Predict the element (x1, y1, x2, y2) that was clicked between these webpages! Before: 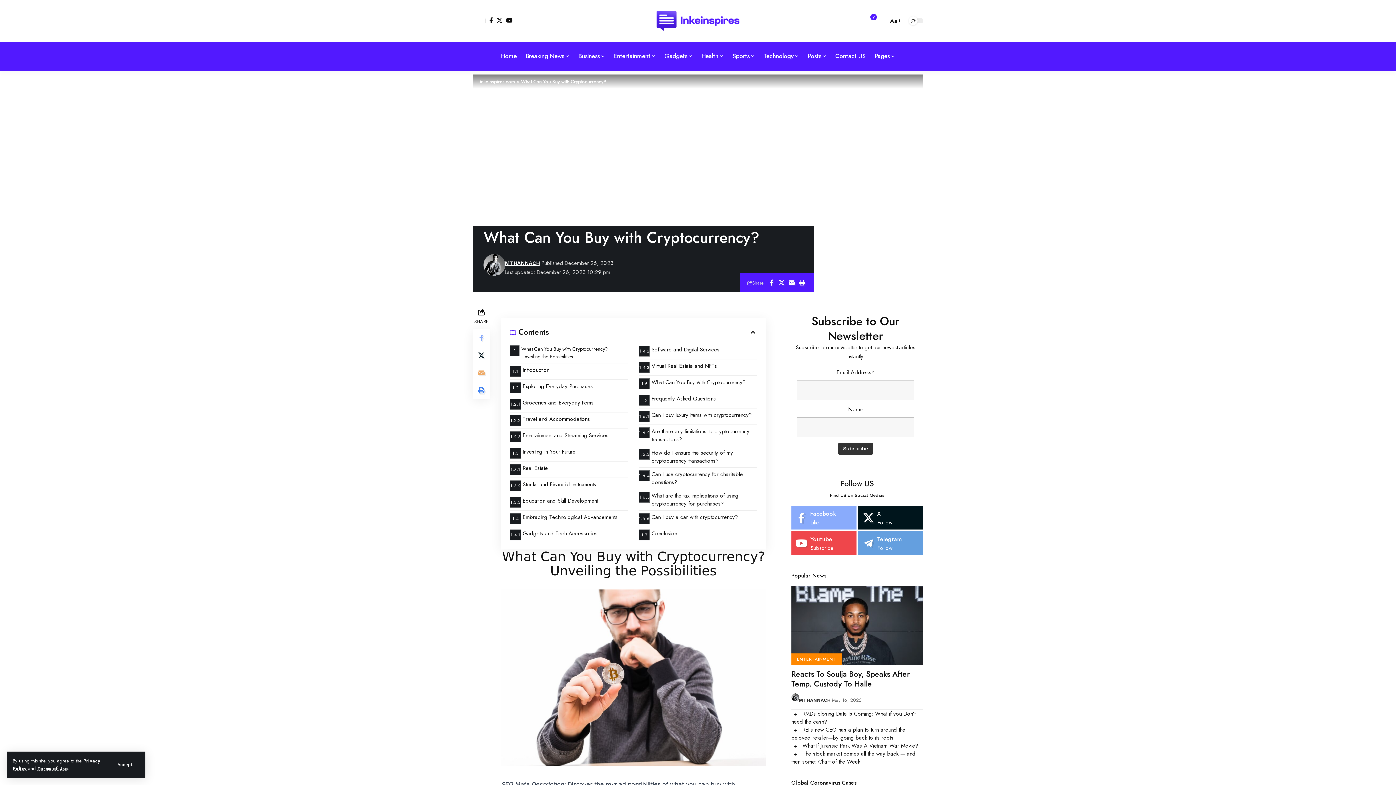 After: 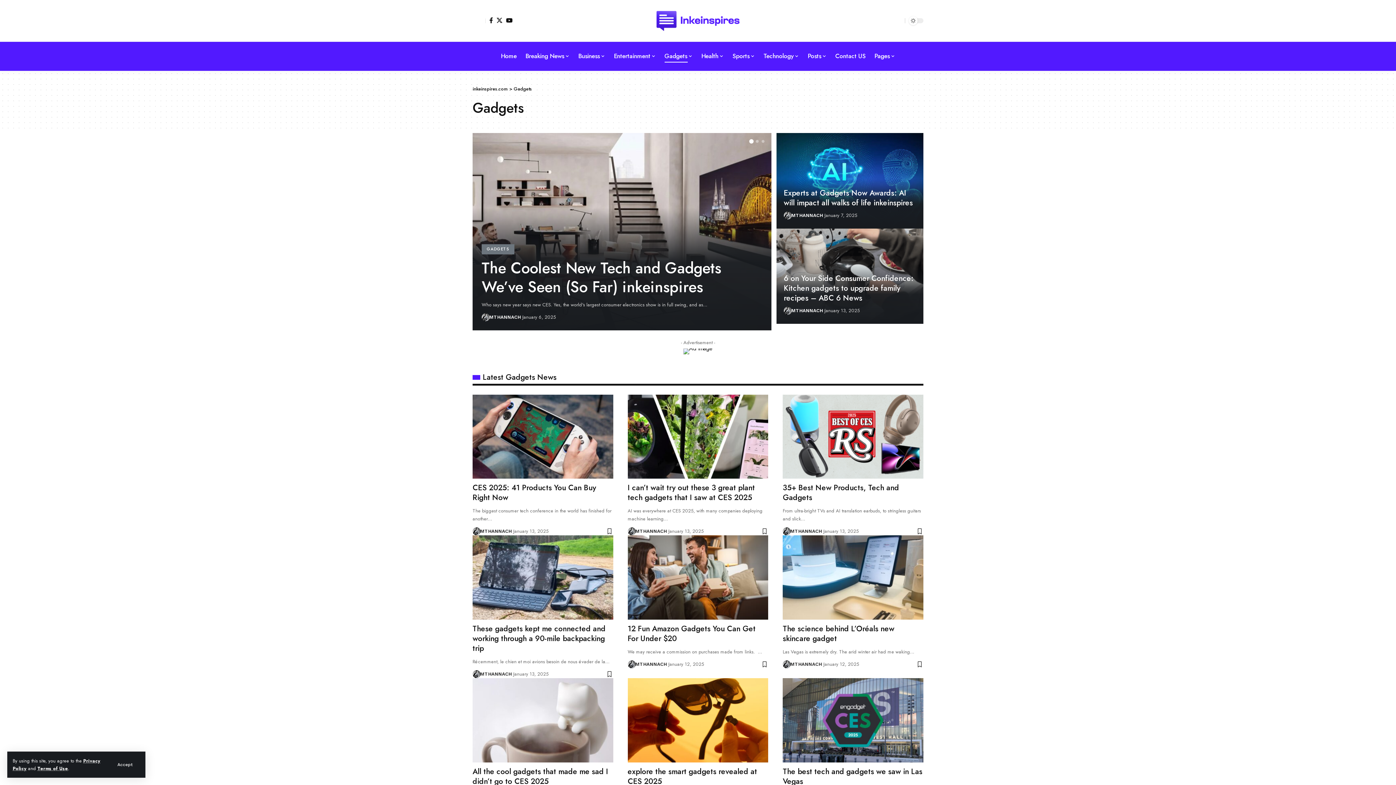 Action: bbox: (660, 41, 697, 70) label: Gadgets